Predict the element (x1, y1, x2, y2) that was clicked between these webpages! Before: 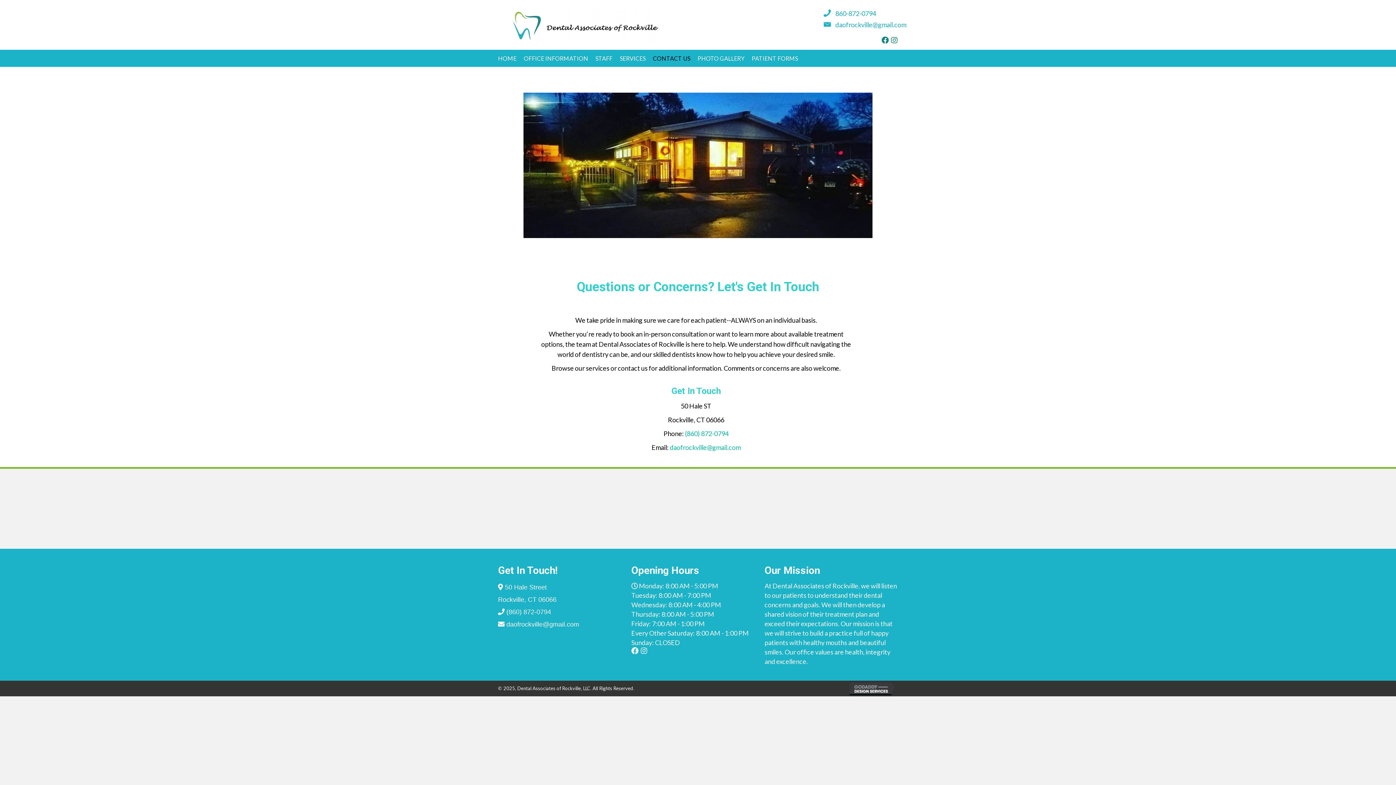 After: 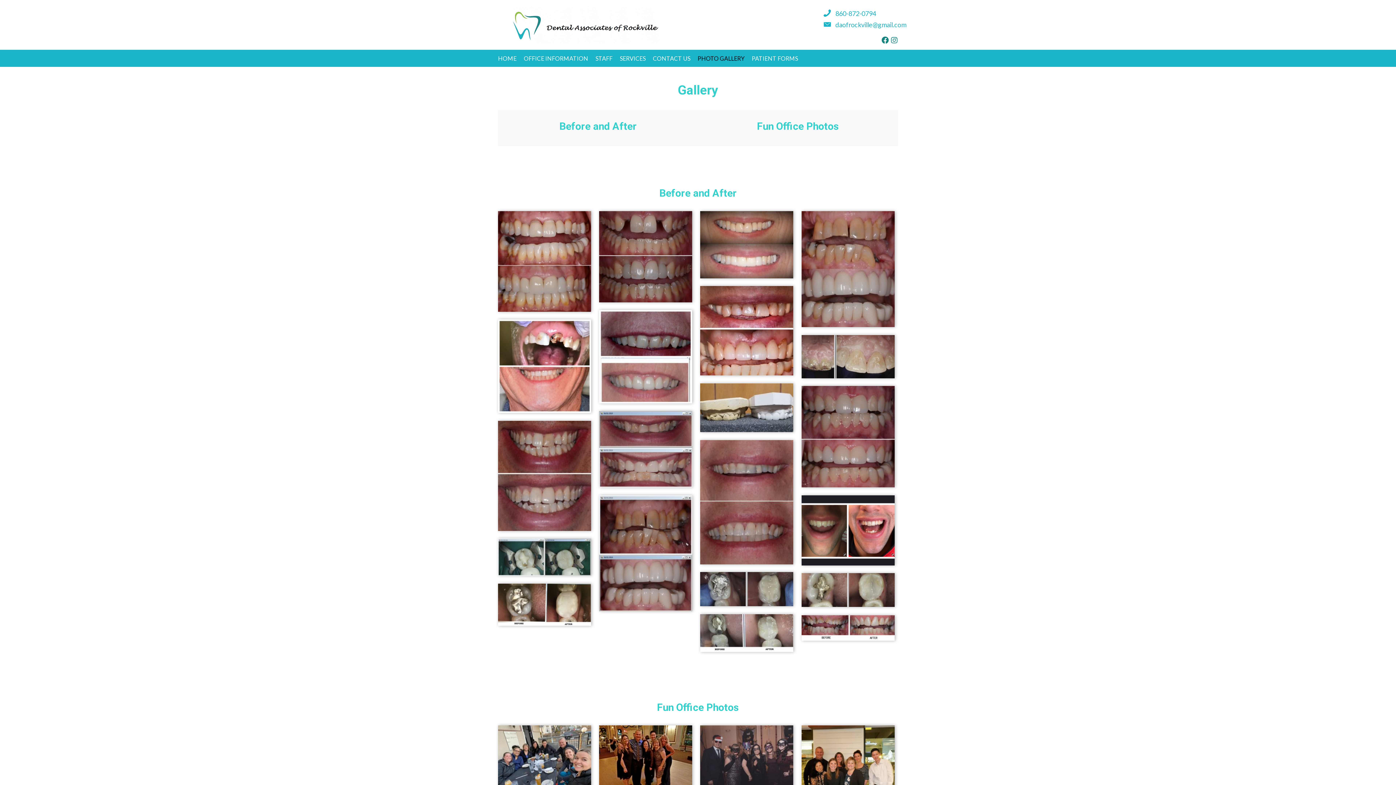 Action: label: PHOTO GALLERY bbox: (697, 49, 752, 67)